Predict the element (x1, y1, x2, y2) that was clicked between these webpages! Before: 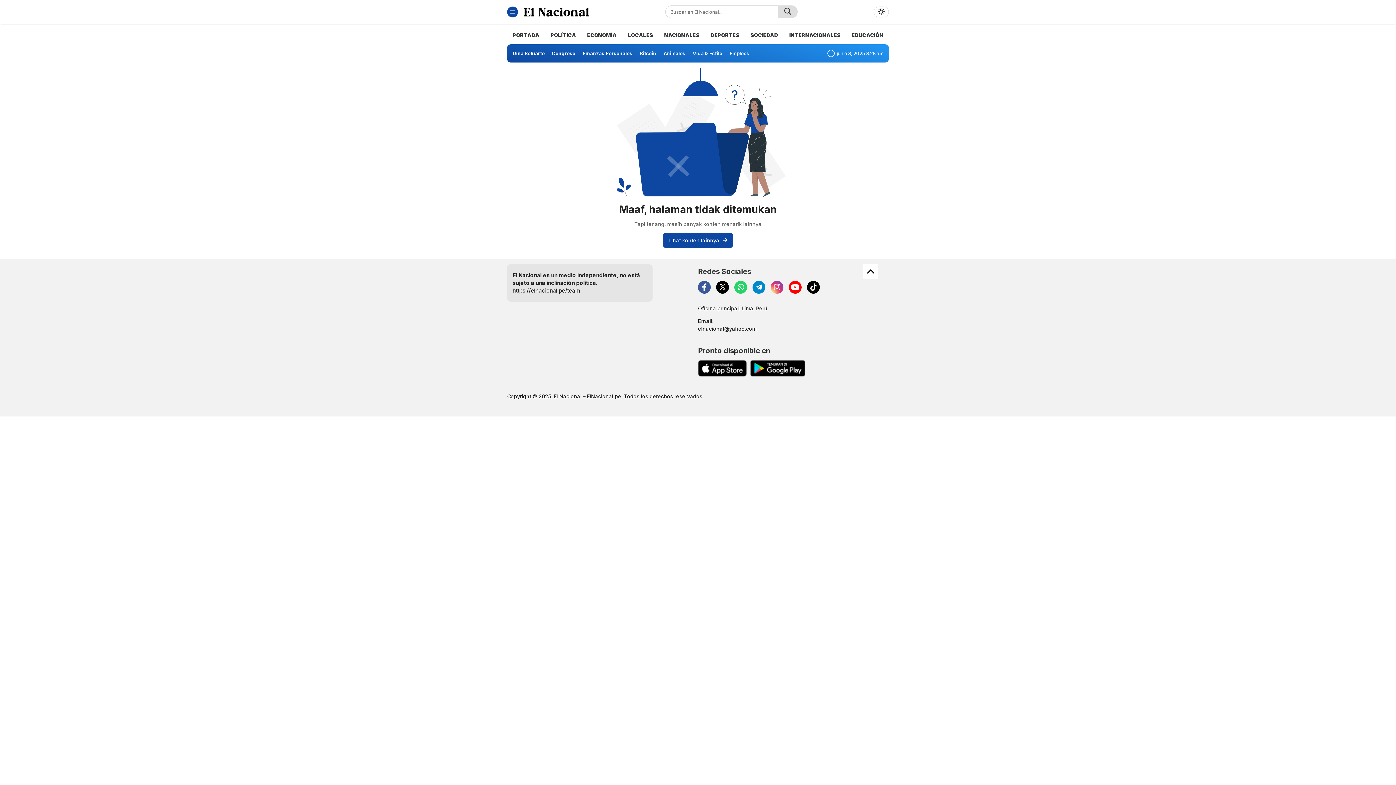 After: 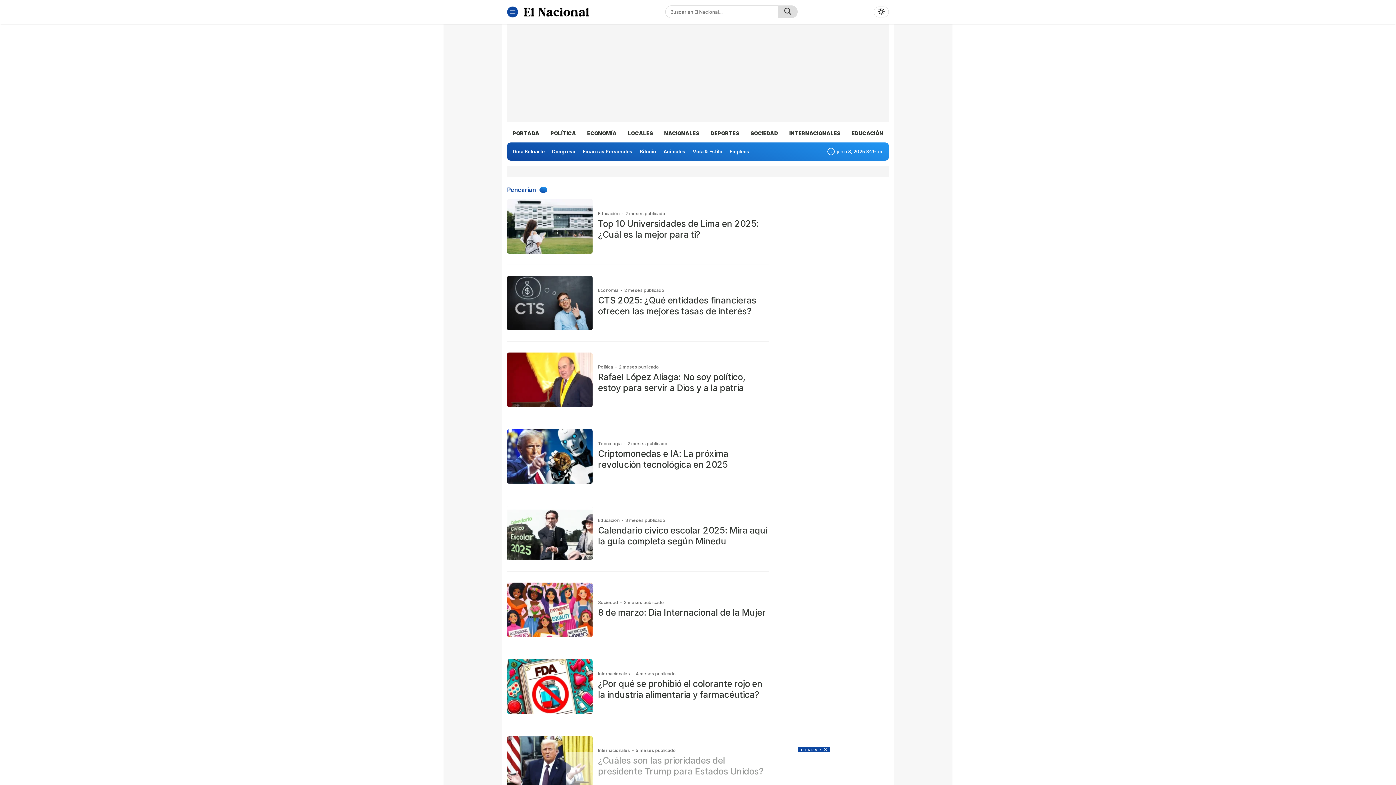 Action: bbox: (777, 5, 797, 18) label: search